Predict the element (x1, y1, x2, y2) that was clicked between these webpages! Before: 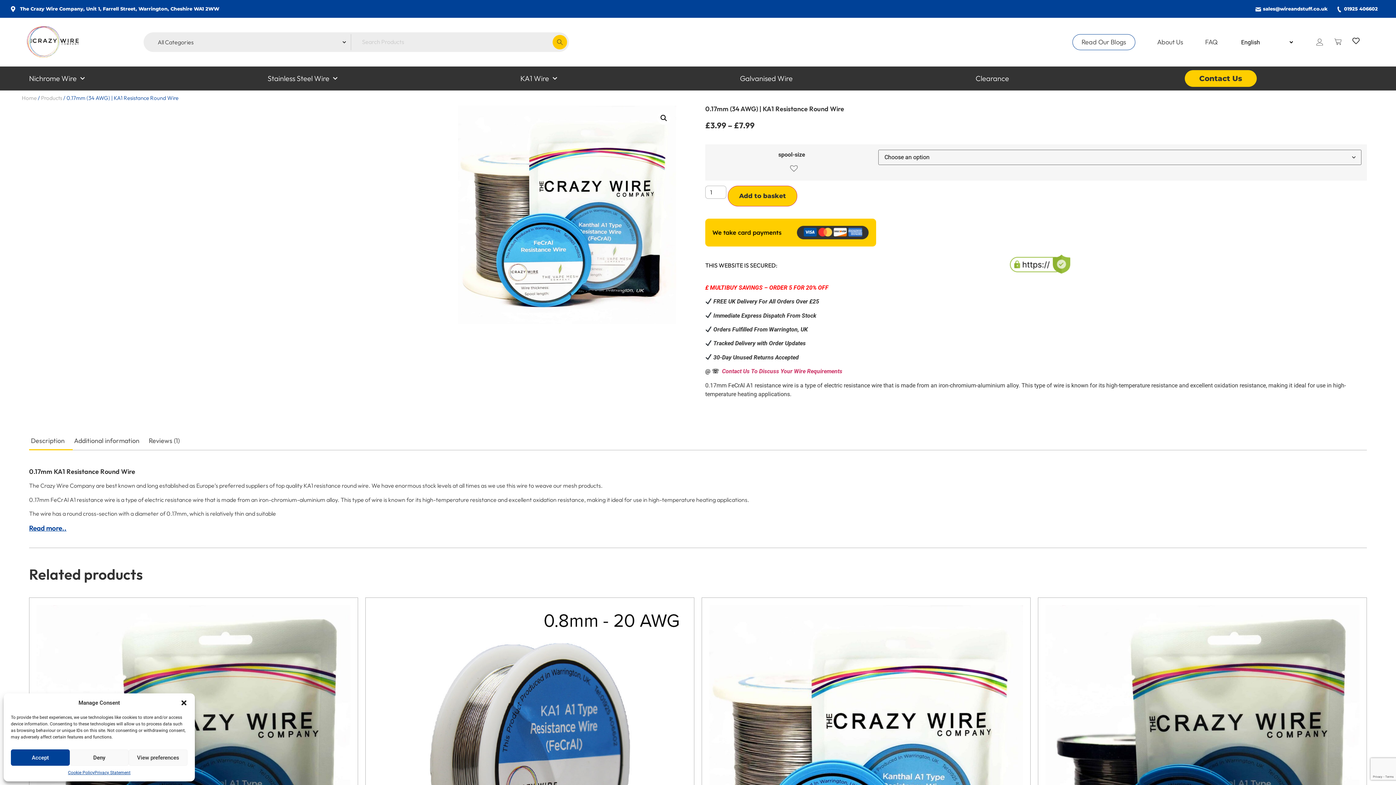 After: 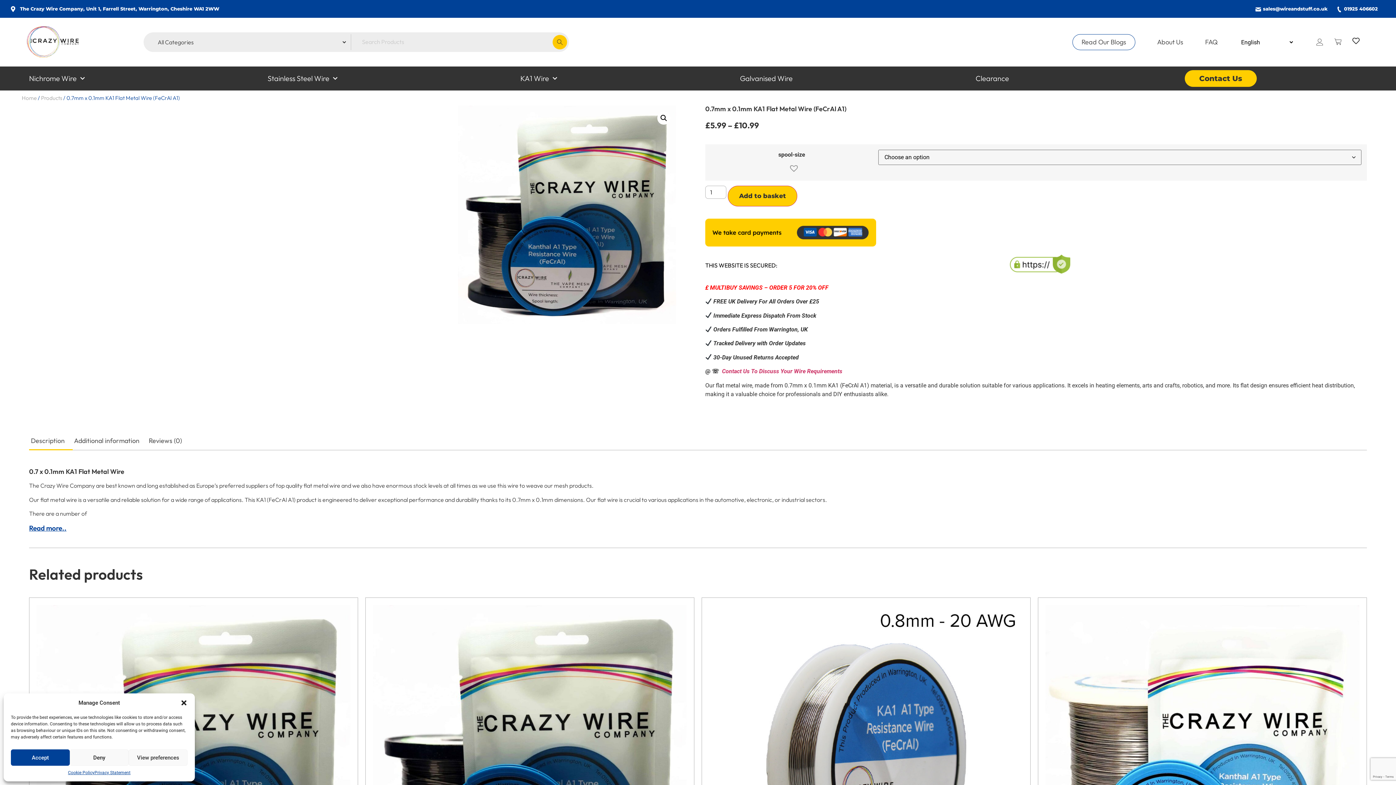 Action: label: 0.7mm x 0.1mm KA1 Flat Metal Wire (FeCrAl A1)
£5.99 – £10.99 bbox: (1045, 605, 1359, 952)